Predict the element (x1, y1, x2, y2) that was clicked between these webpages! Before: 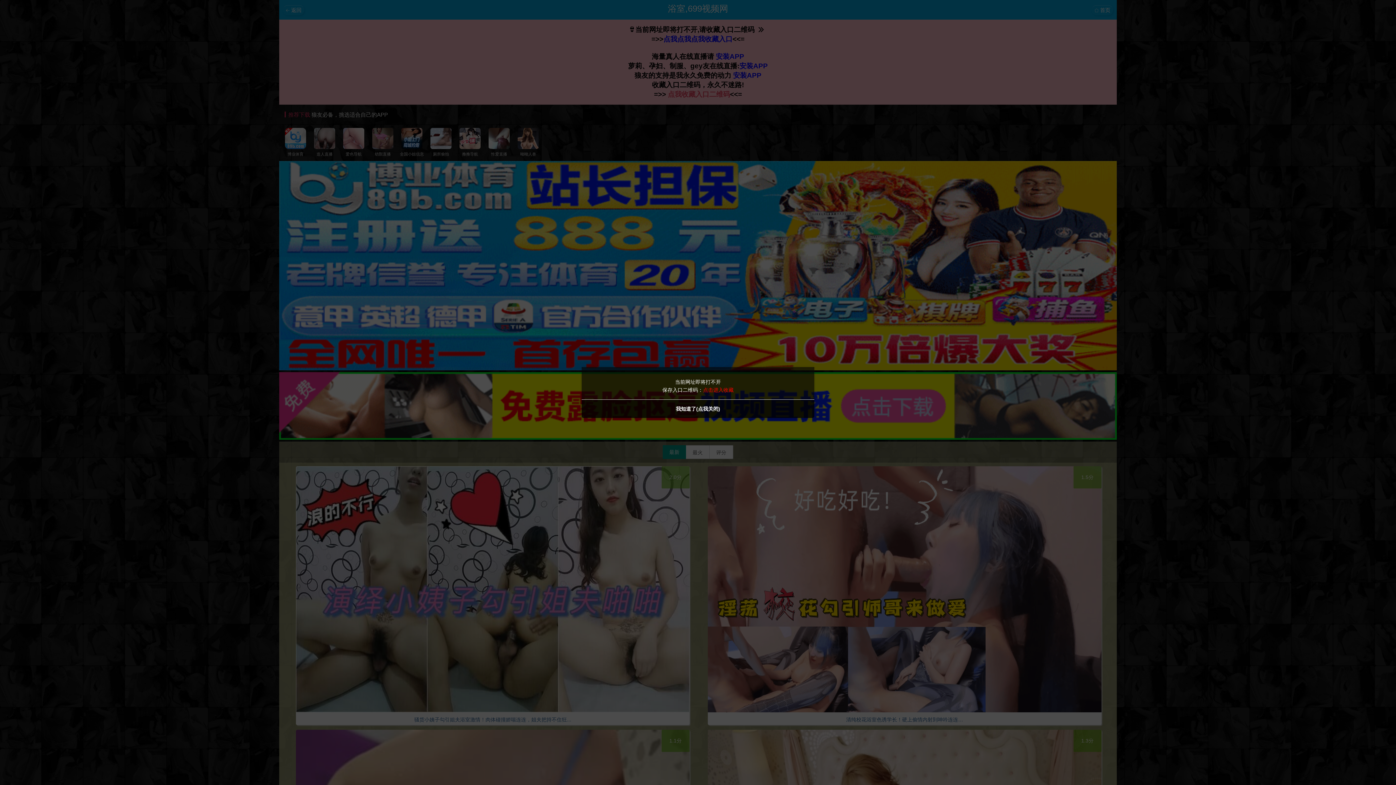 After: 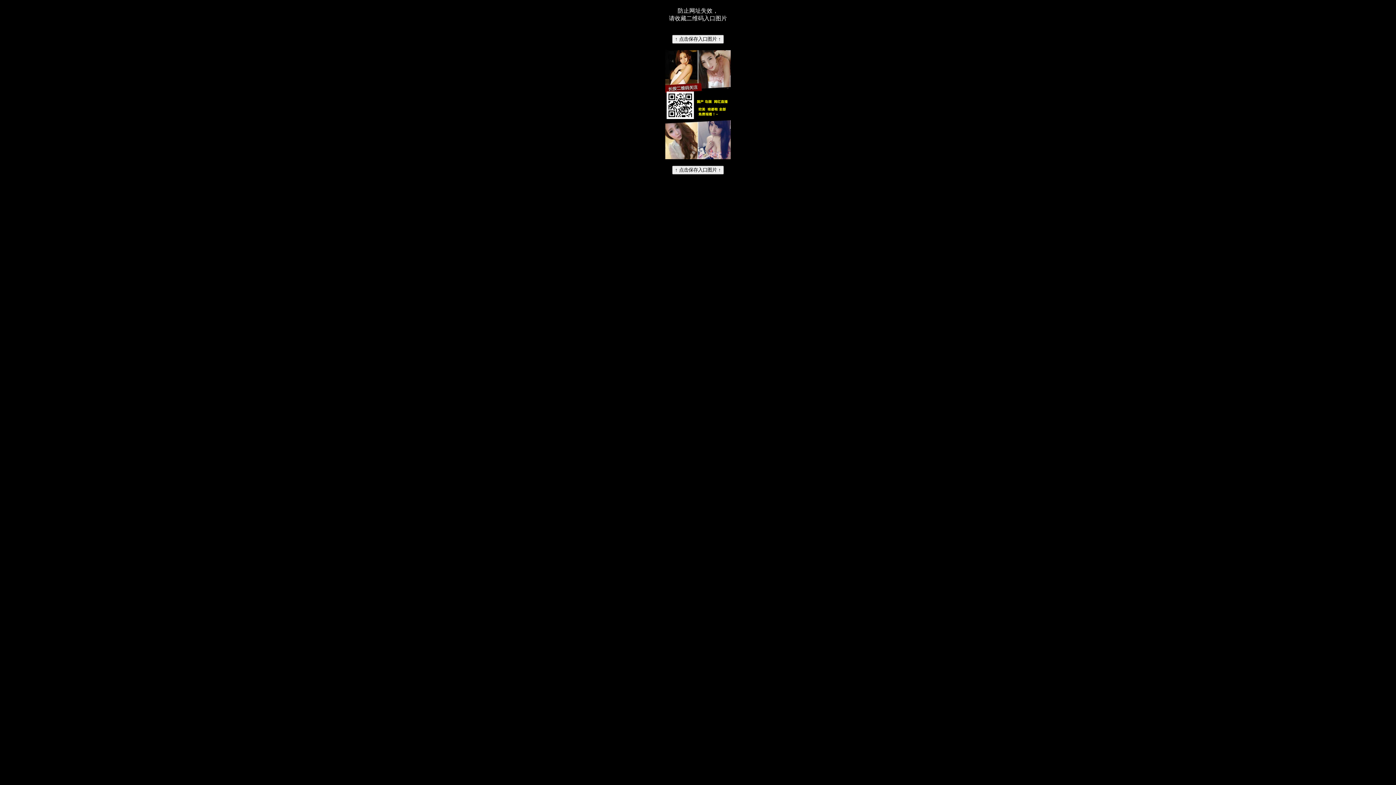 Action: label: 点击进入收藏 bbox: (703, 387, 733, 393)